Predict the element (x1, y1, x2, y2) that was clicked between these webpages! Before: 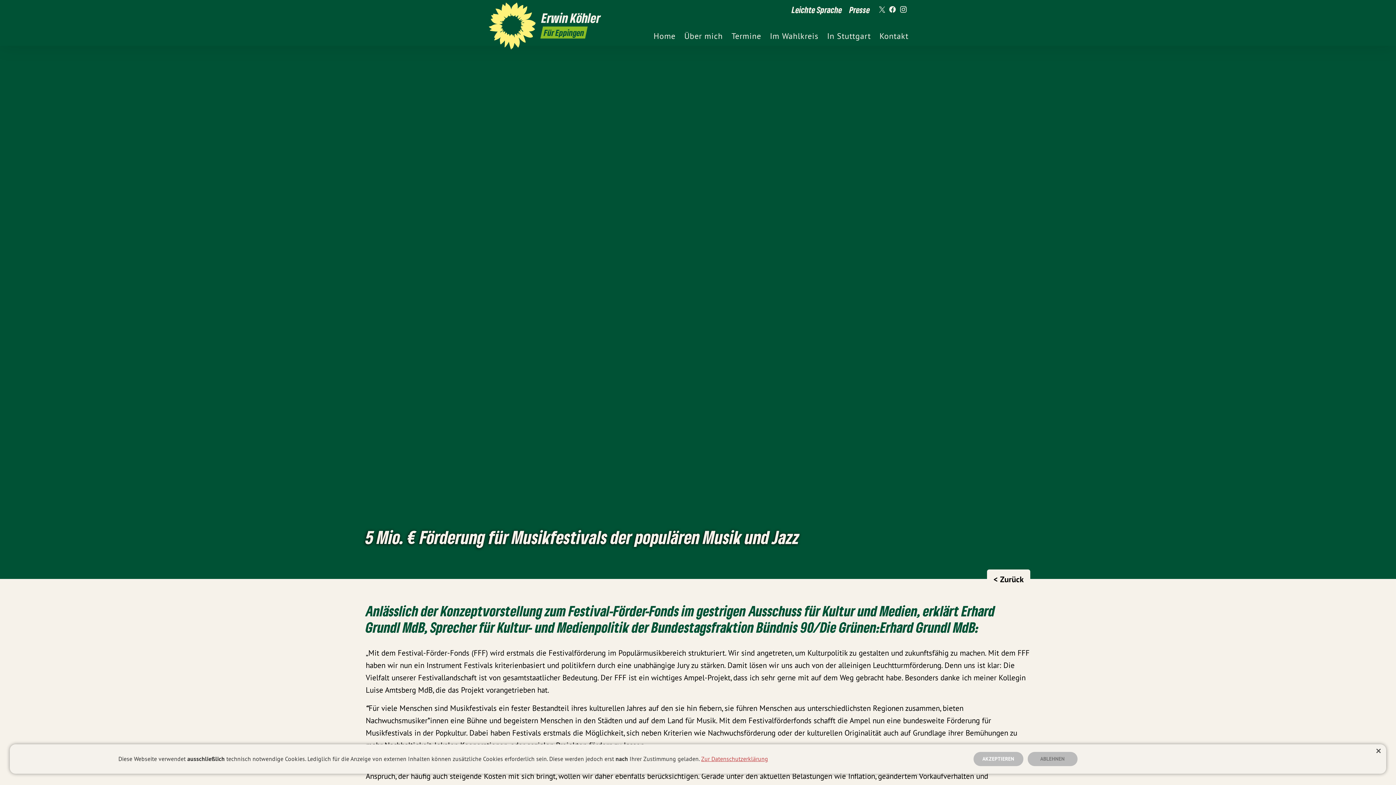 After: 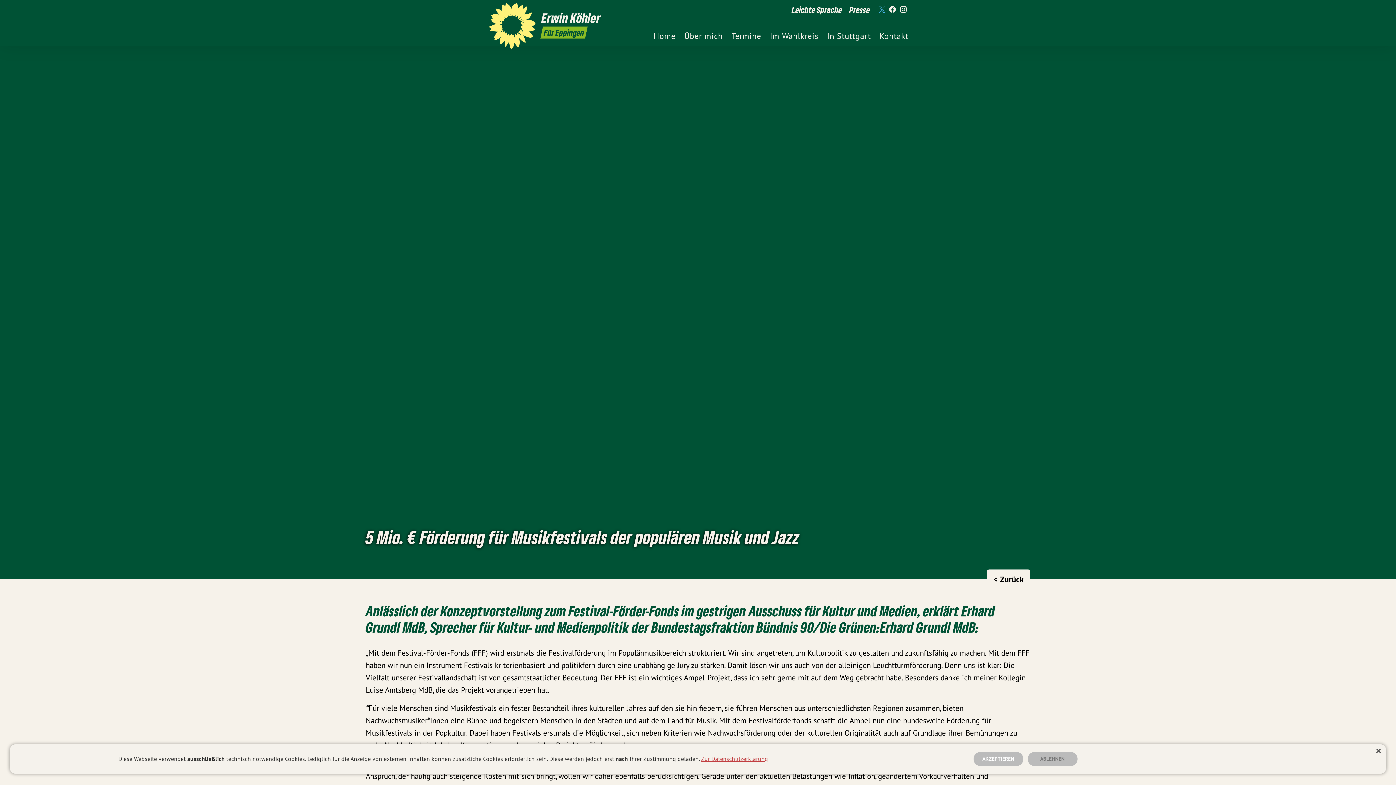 Action: bbox: (876, 1, 887, 18) label: Erwin Köhler auf Twitter